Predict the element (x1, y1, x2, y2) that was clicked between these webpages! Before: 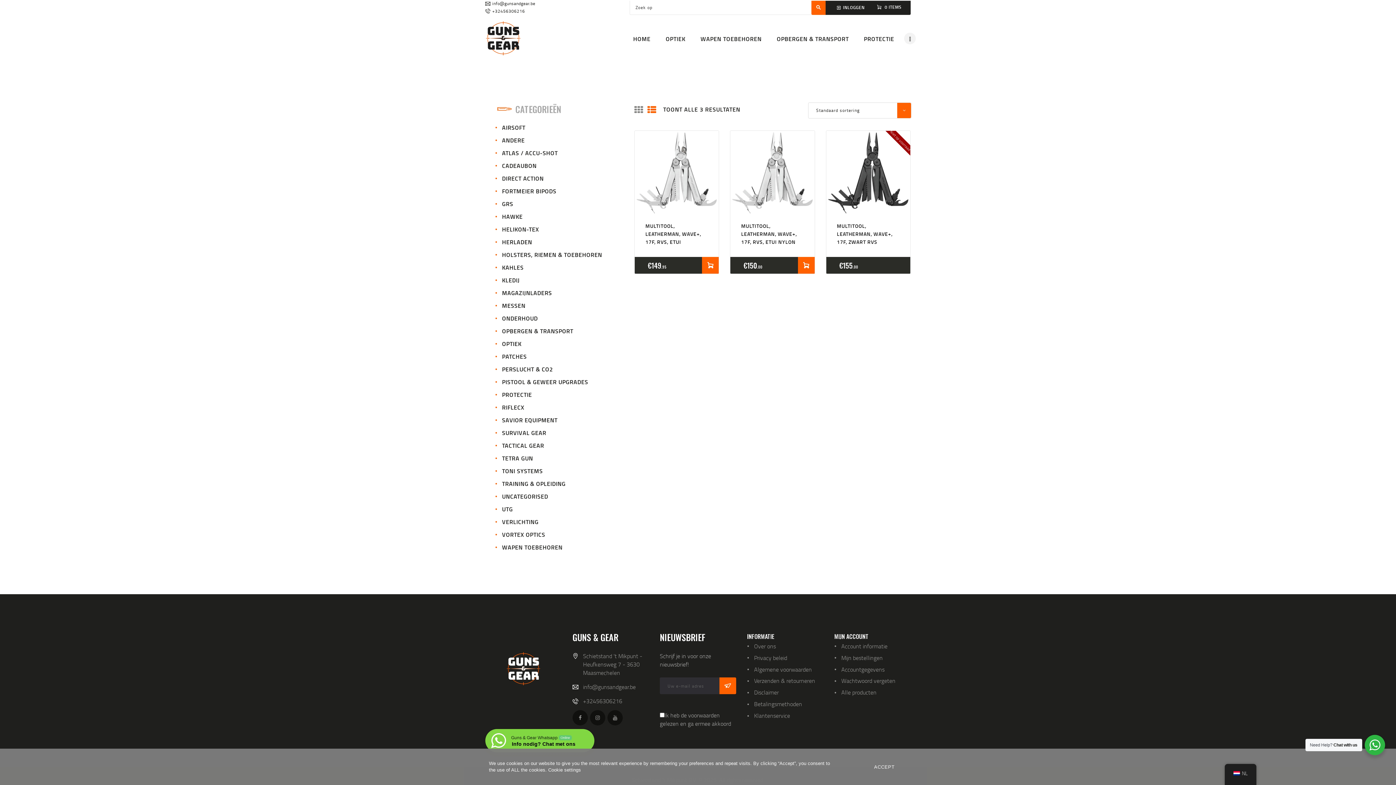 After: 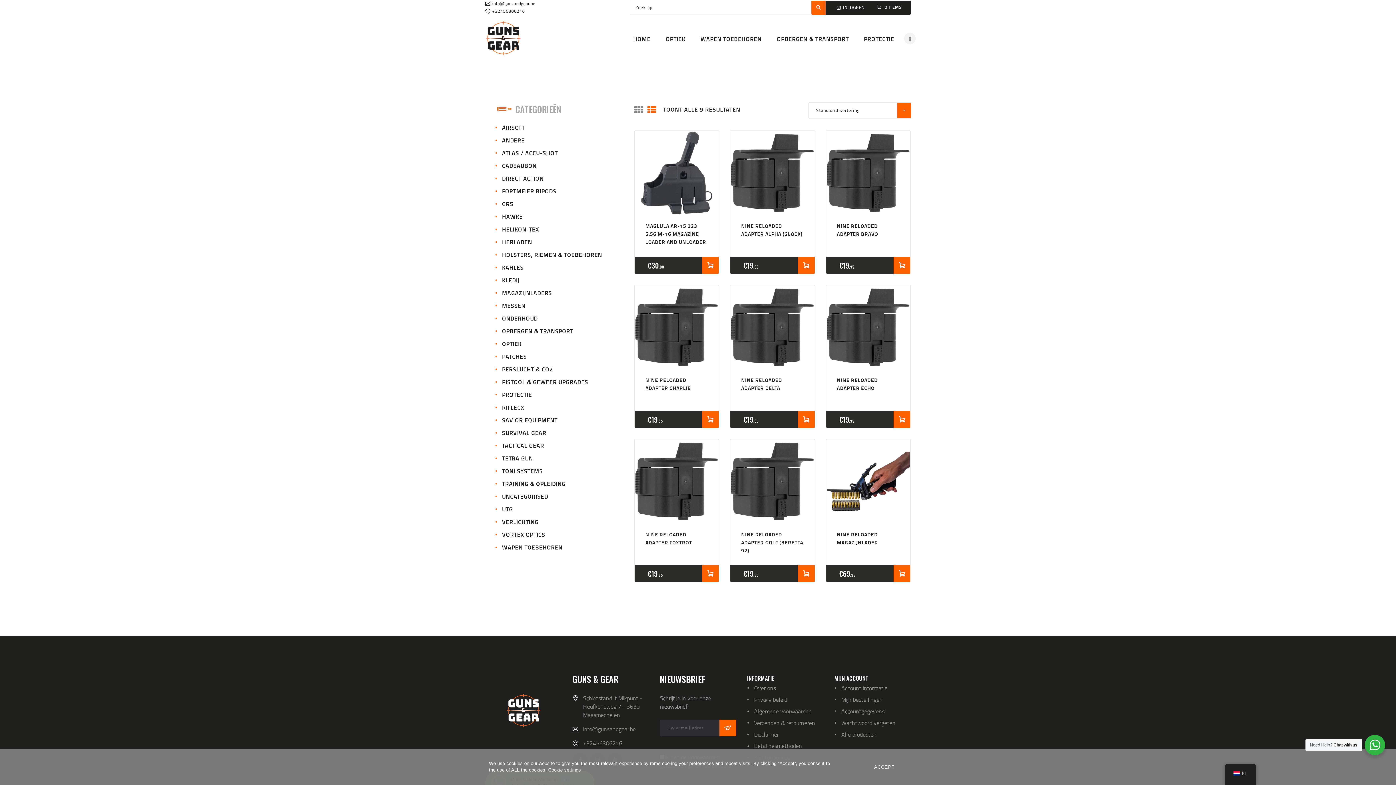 Action: label: MAGAZIJNLADERS bbox: (502, 288, 552, 297)